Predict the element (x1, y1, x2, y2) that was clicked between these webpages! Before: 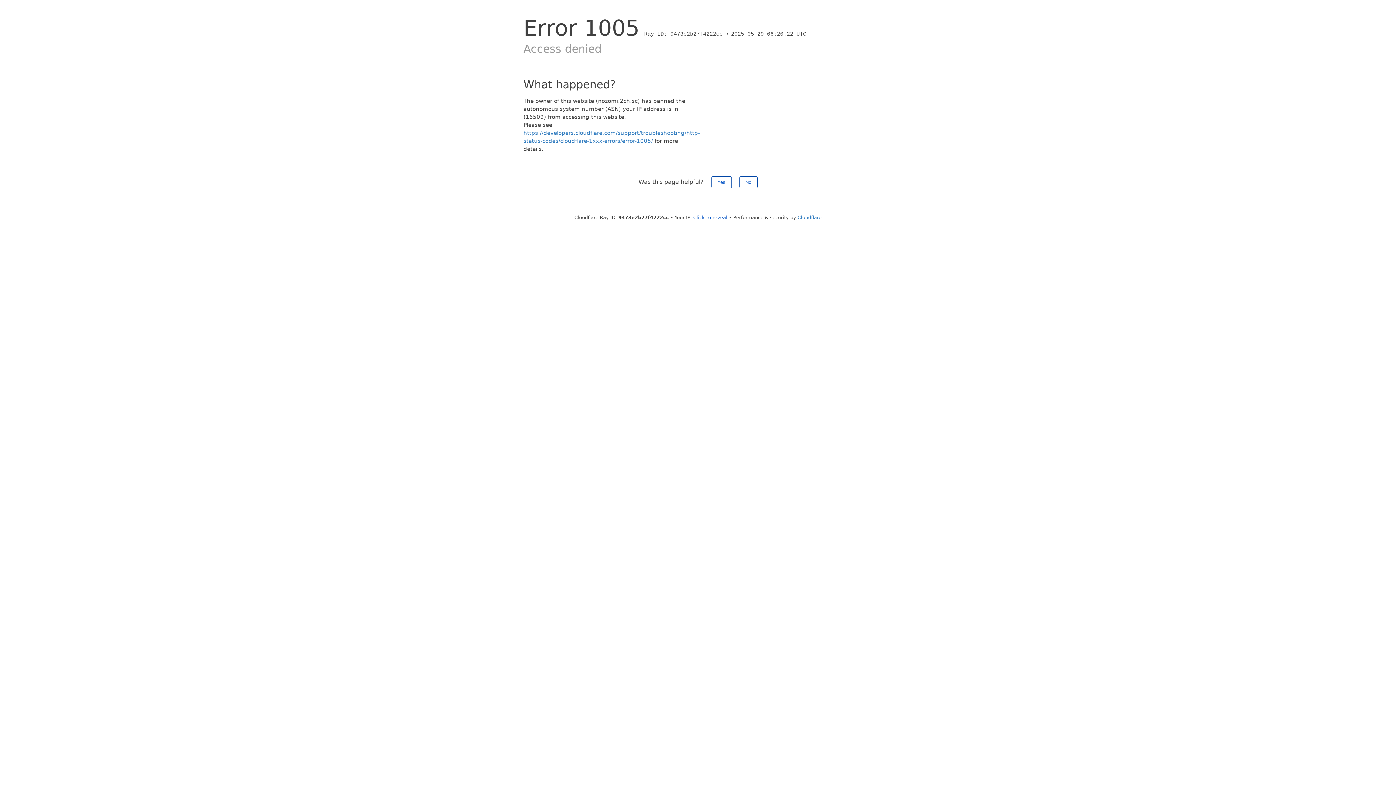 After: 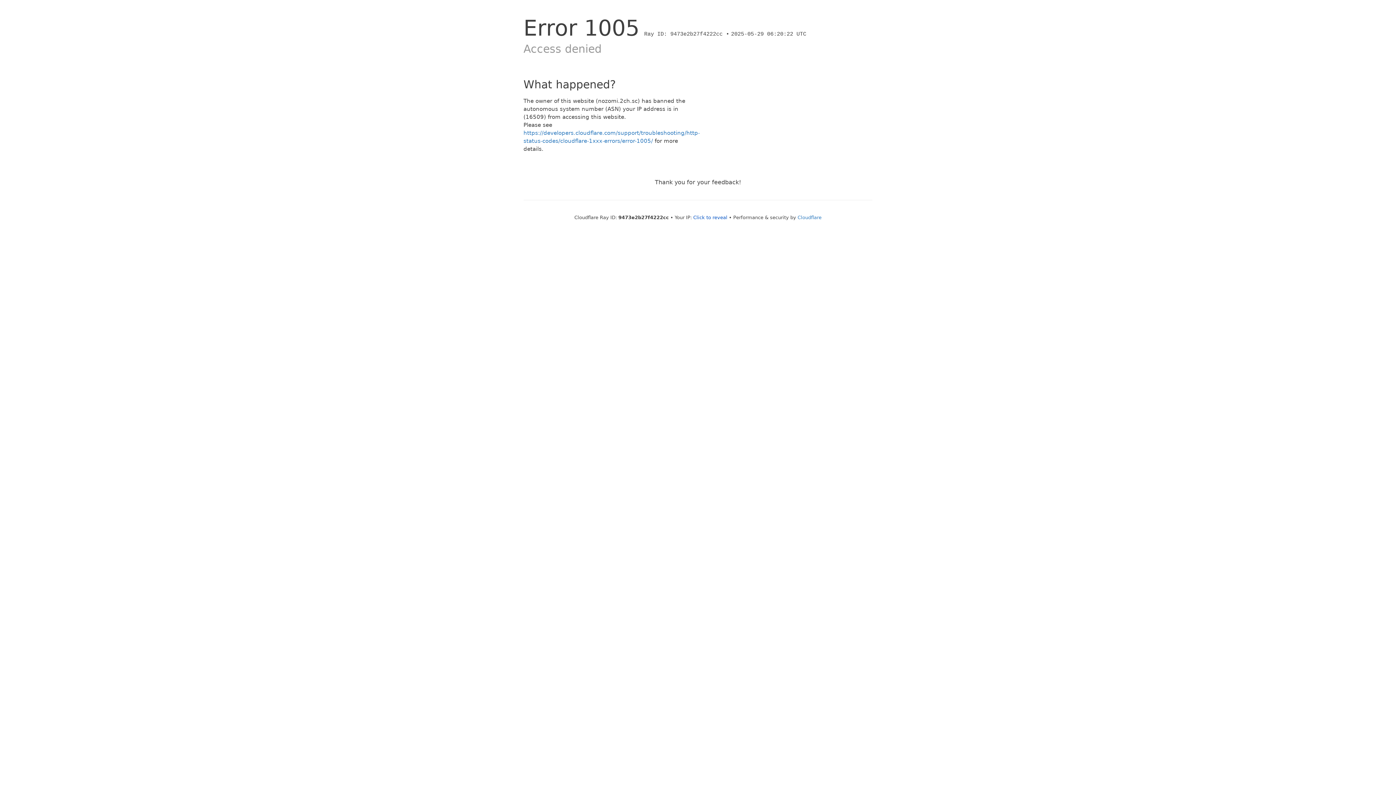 Action: label: Yes bbox: (711, 176, 731, 188)